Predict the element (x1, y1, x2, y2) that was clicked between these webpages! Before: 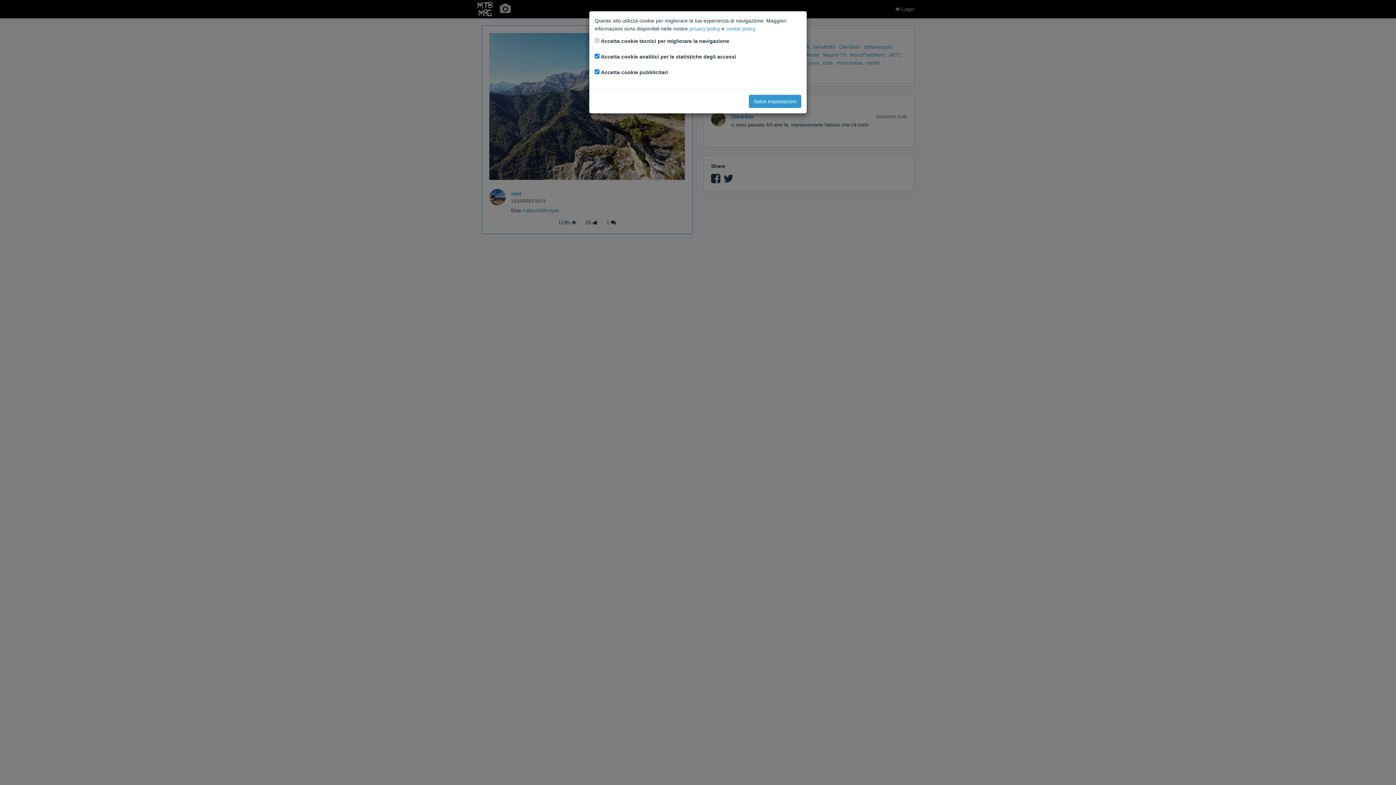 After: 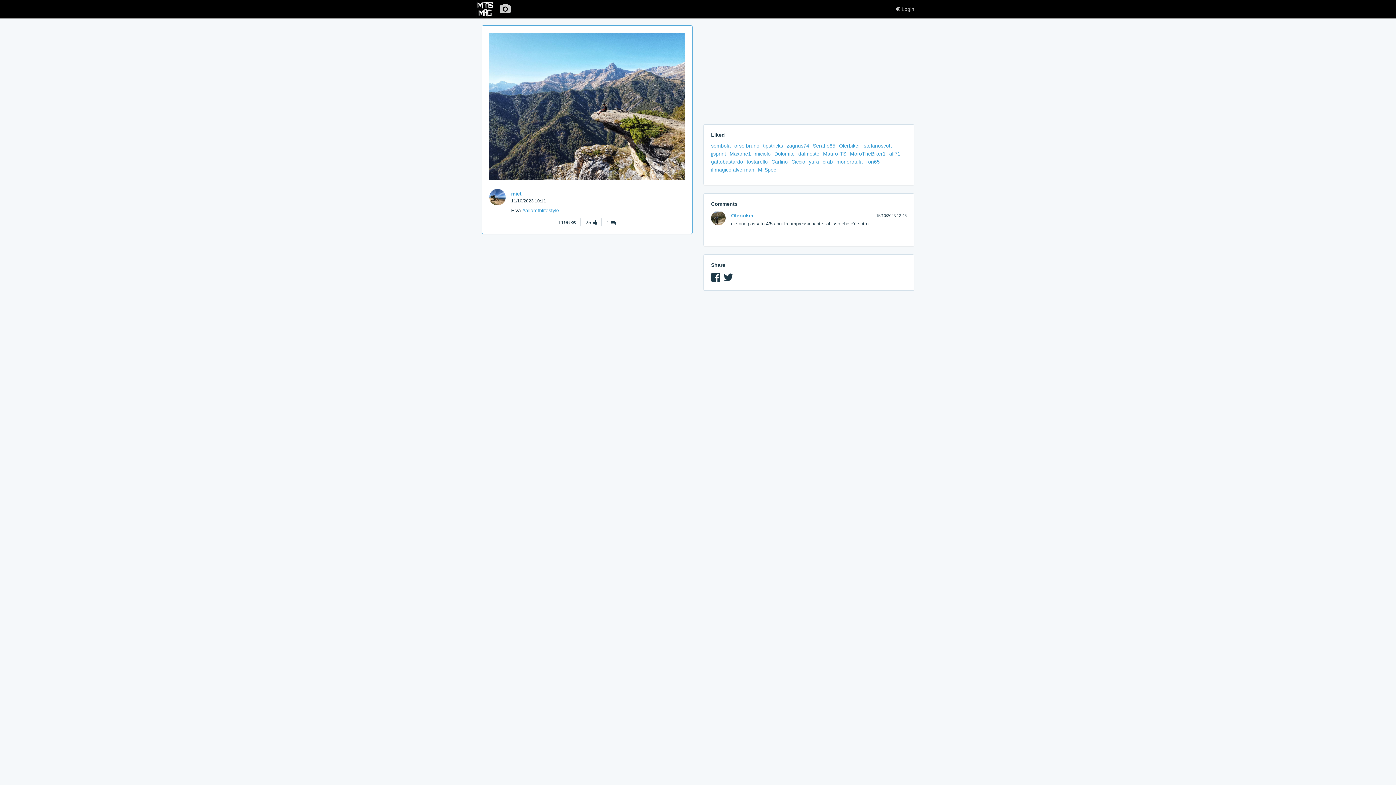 Action: label: Salva impostazioni bbox: (749, 94, 801, 108)